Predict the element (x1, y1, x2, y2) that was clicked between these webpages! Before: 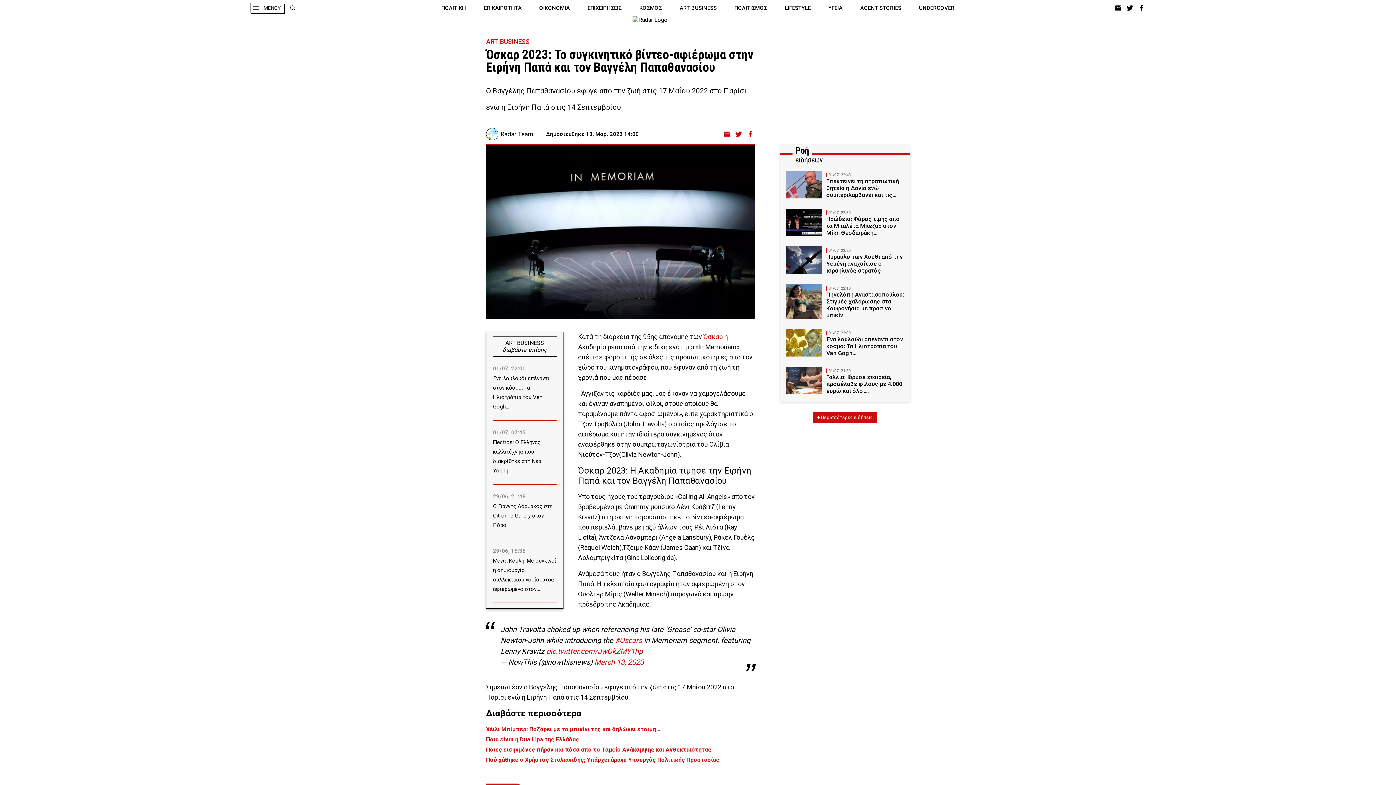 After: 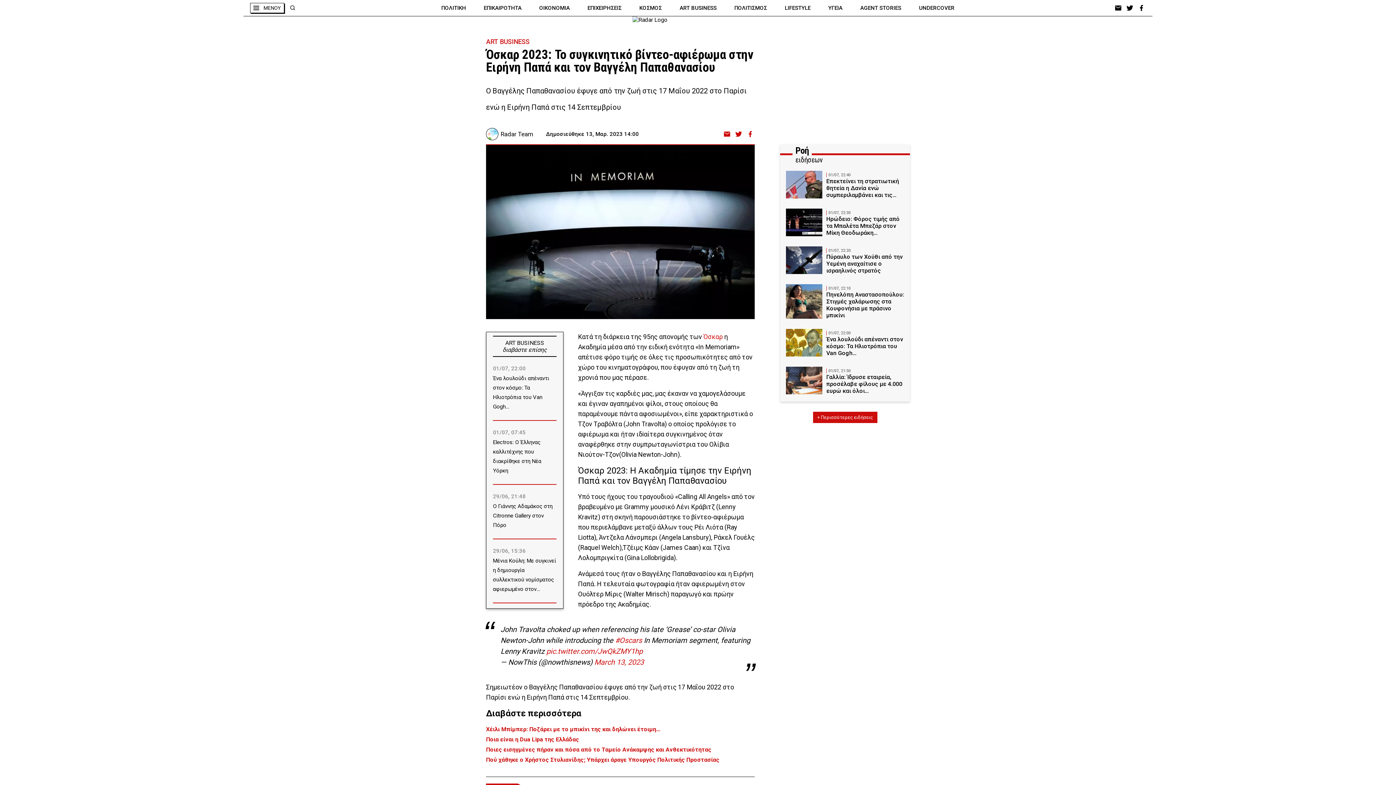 Action: bbox: (746, 130, 754, 137)